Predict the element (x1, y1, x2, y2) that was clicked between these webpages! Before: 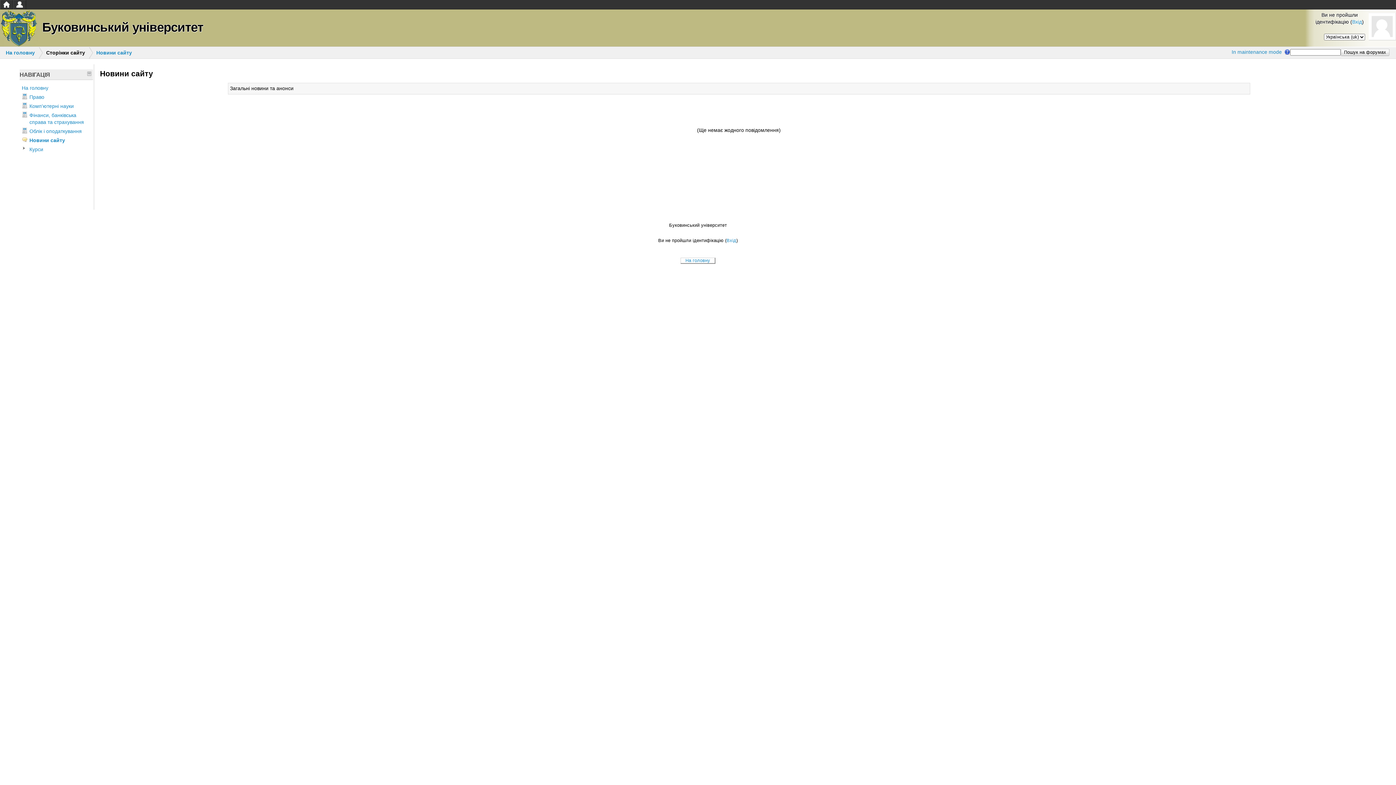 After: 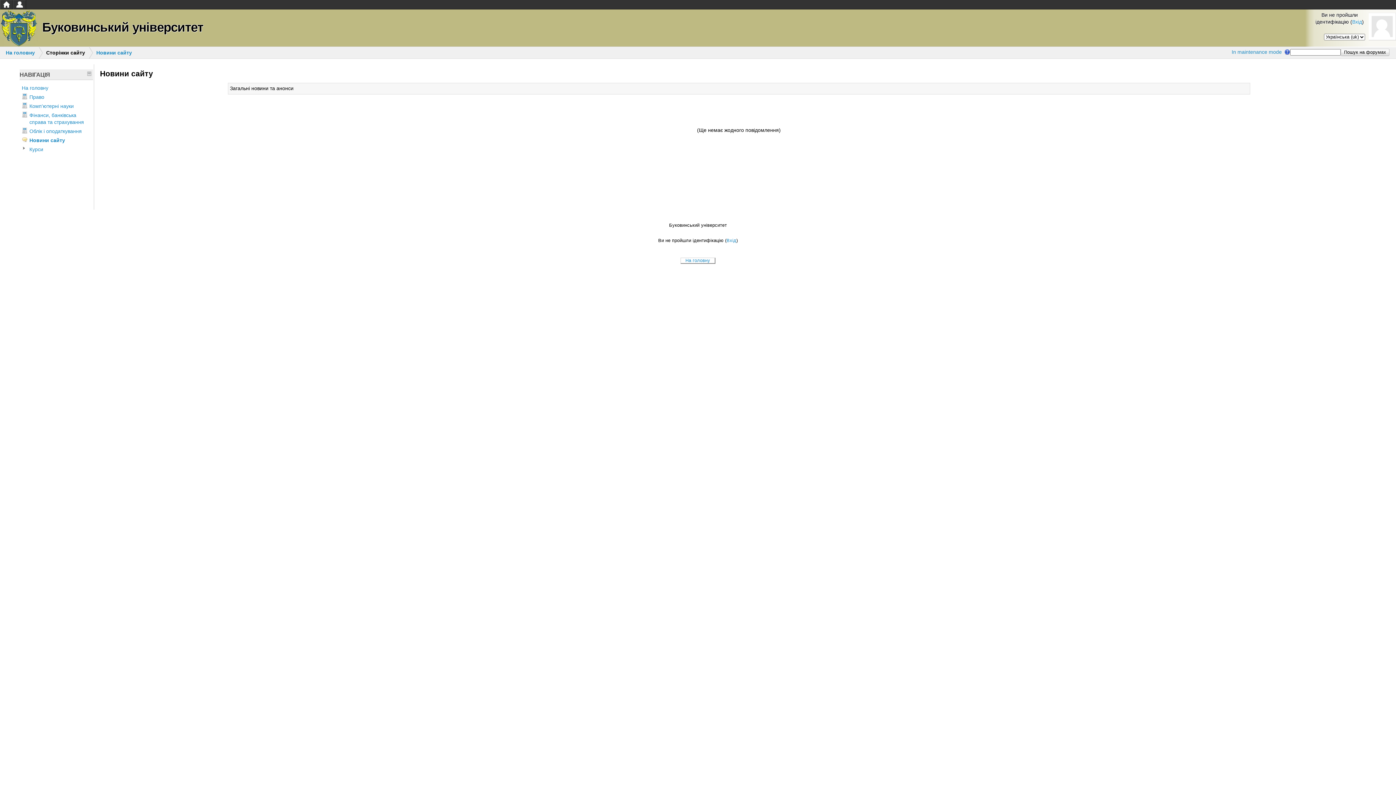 Action: bbox: (29, 137, 65, 143) label: Новини сайту